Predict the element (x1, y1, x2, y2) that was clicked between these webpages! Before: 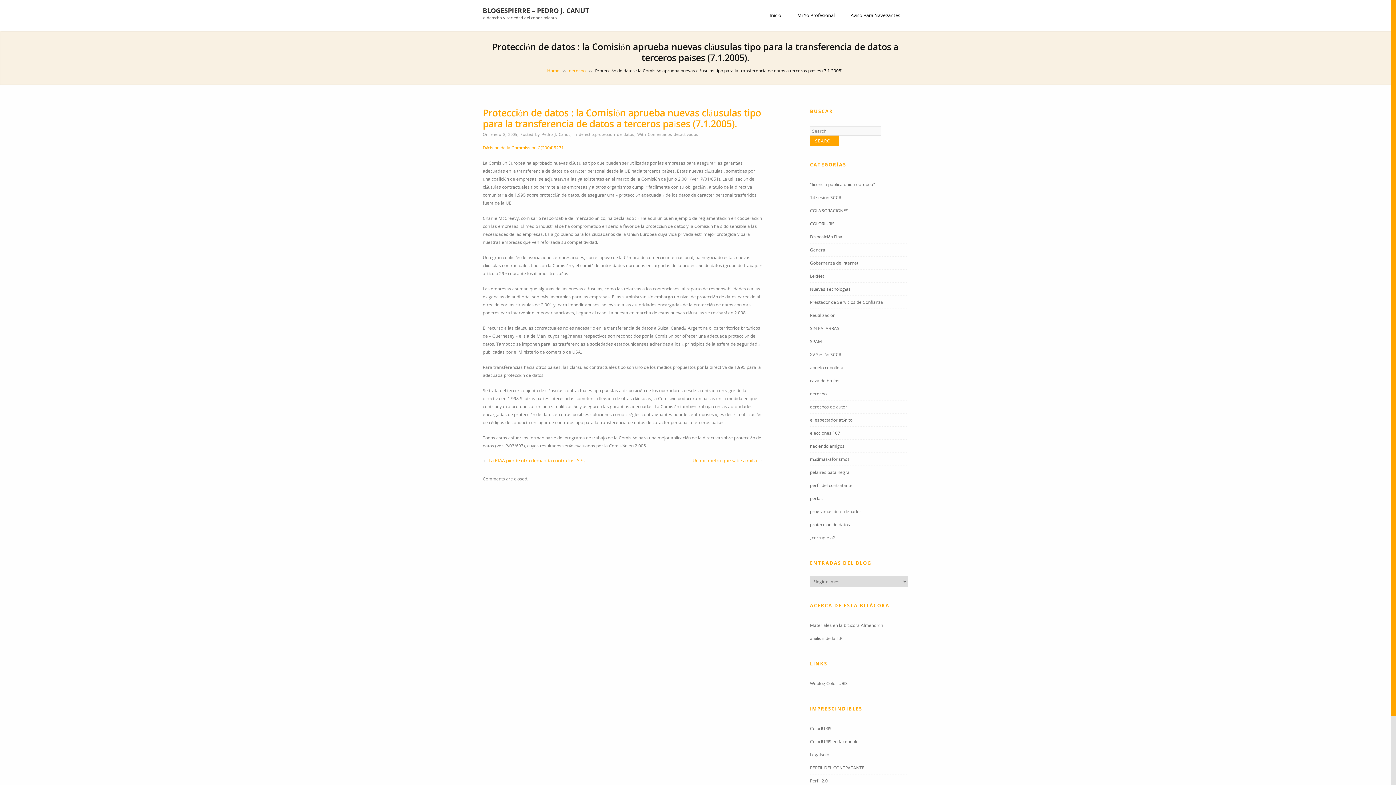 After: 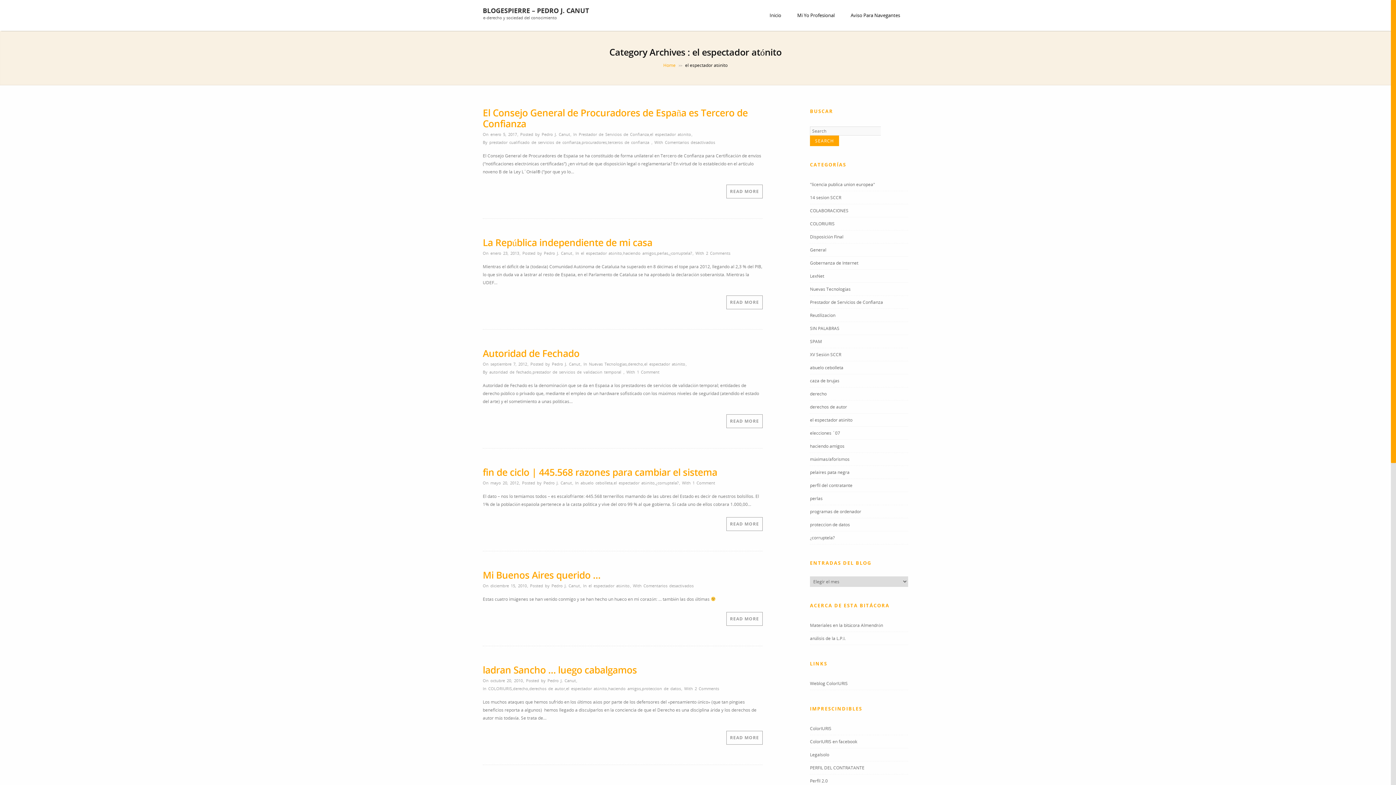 Action: label: el espectador atónito bbox: (810, 417, 852, 423)